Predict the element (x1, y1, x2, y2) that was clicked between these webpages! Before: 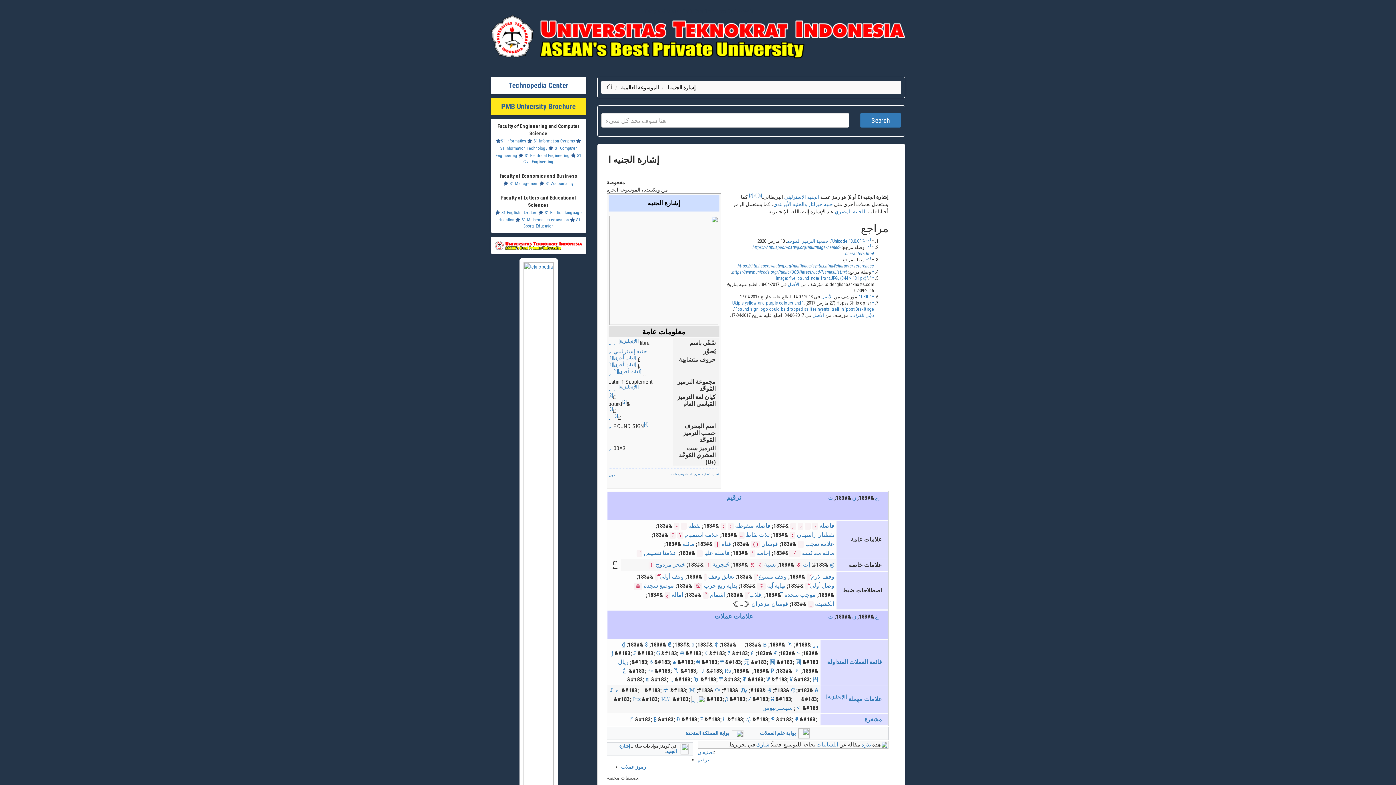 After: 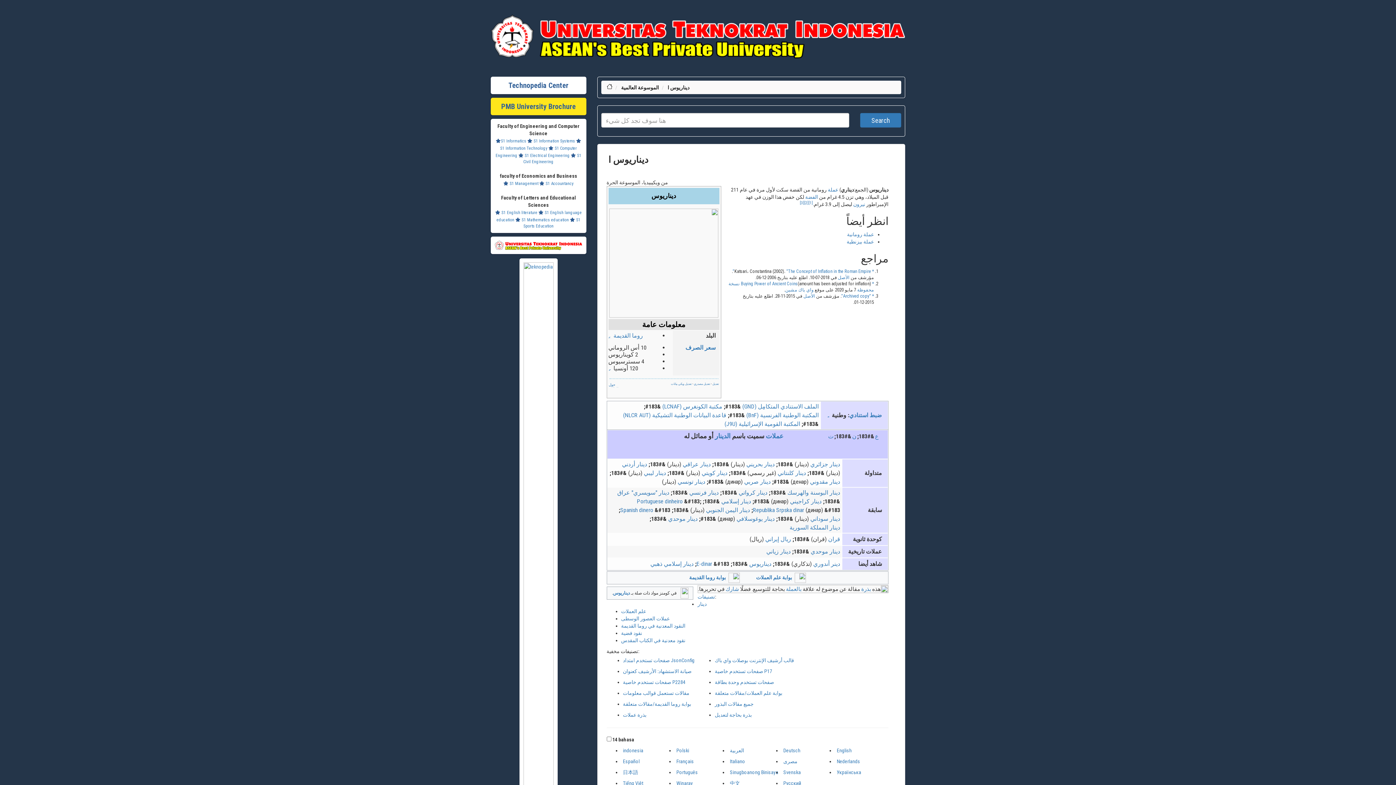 Action: bbox: (771, 695, 774, 702) label: 𐆖